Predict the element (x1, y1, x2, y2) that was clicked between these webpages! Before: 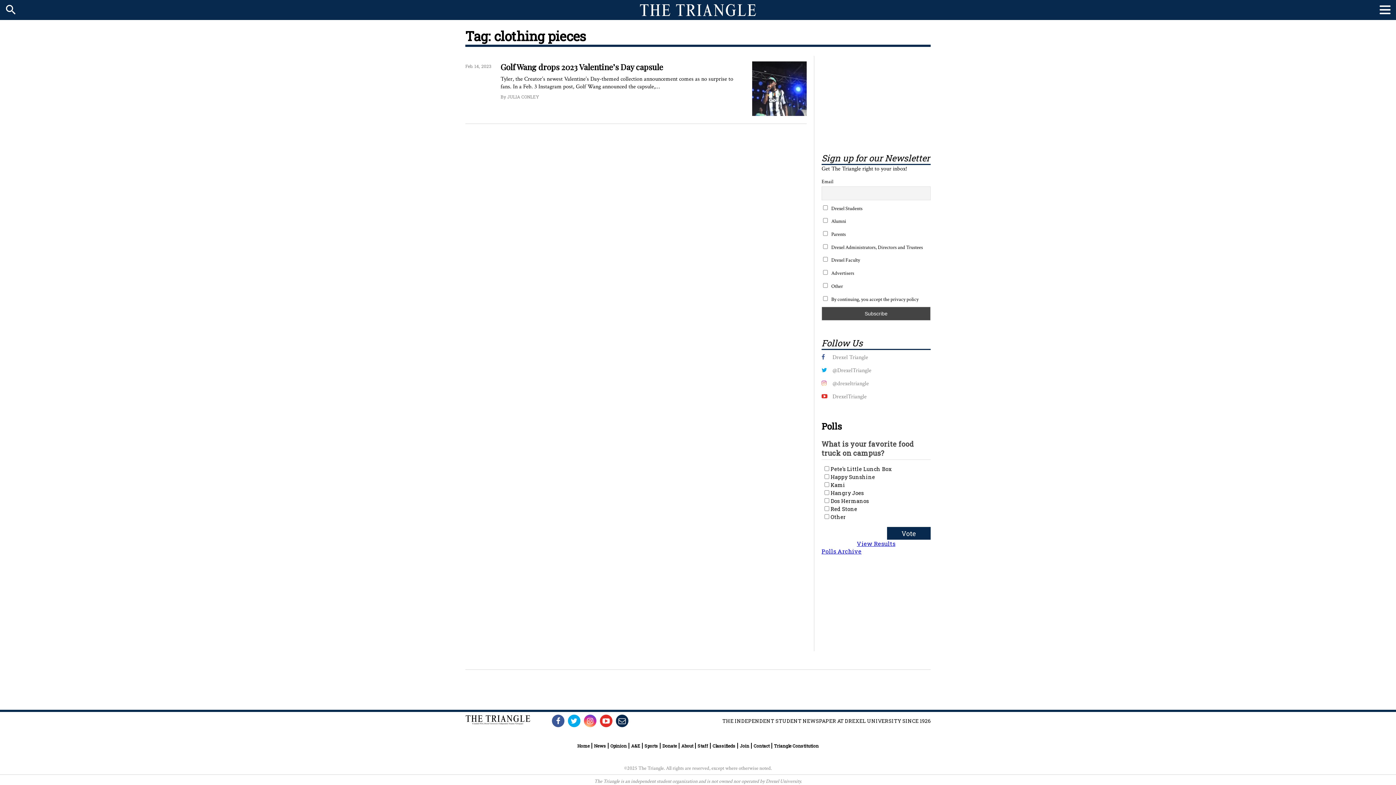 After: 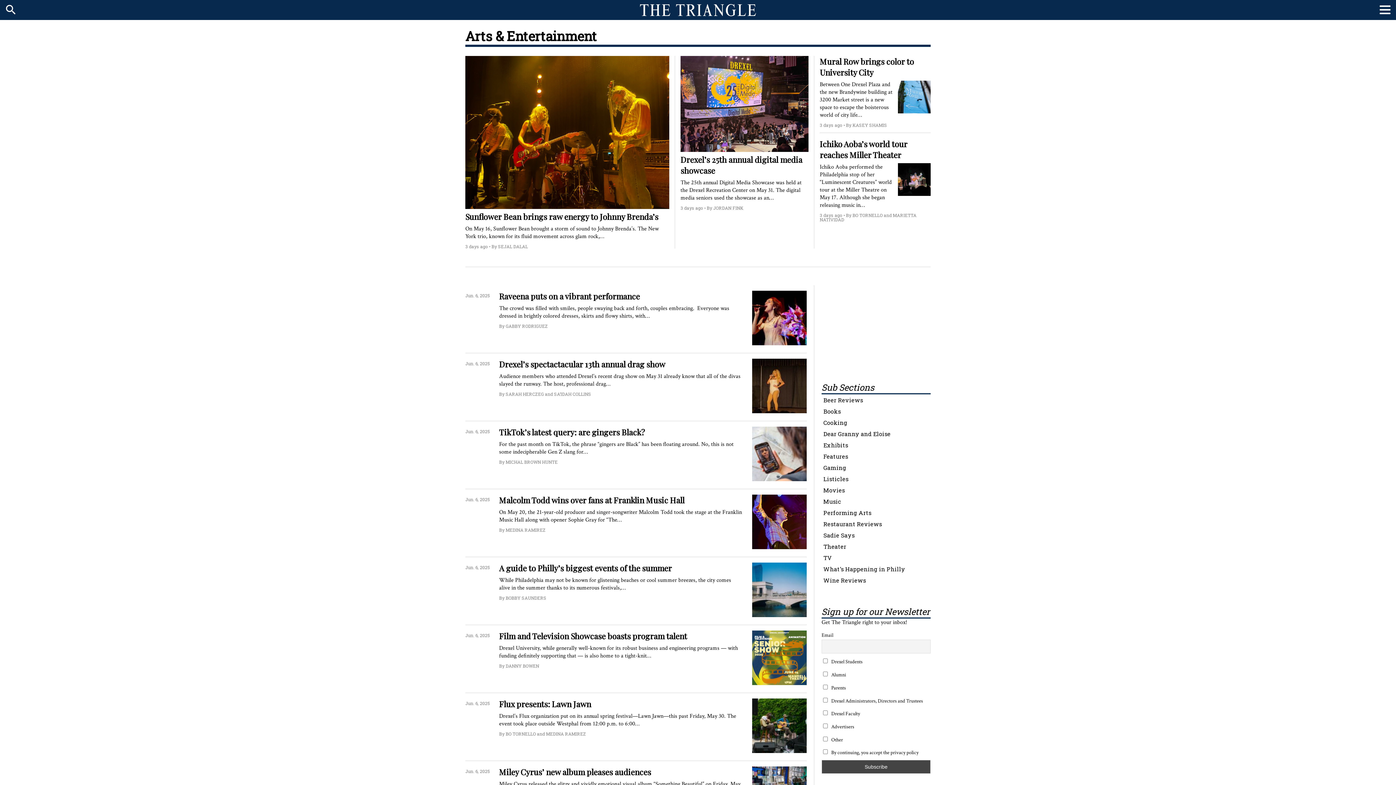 Action: label: A&E bbox: (631, 743, 640, 749)